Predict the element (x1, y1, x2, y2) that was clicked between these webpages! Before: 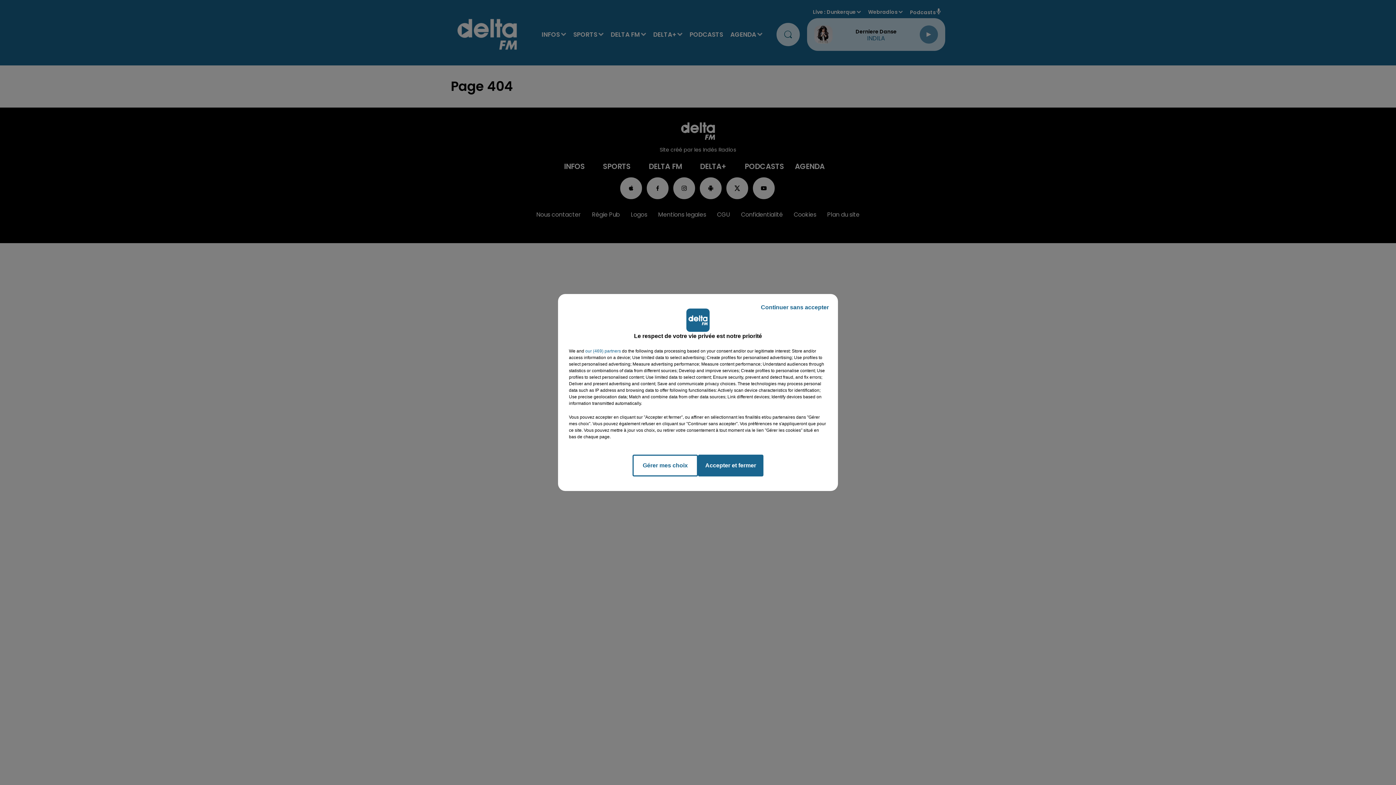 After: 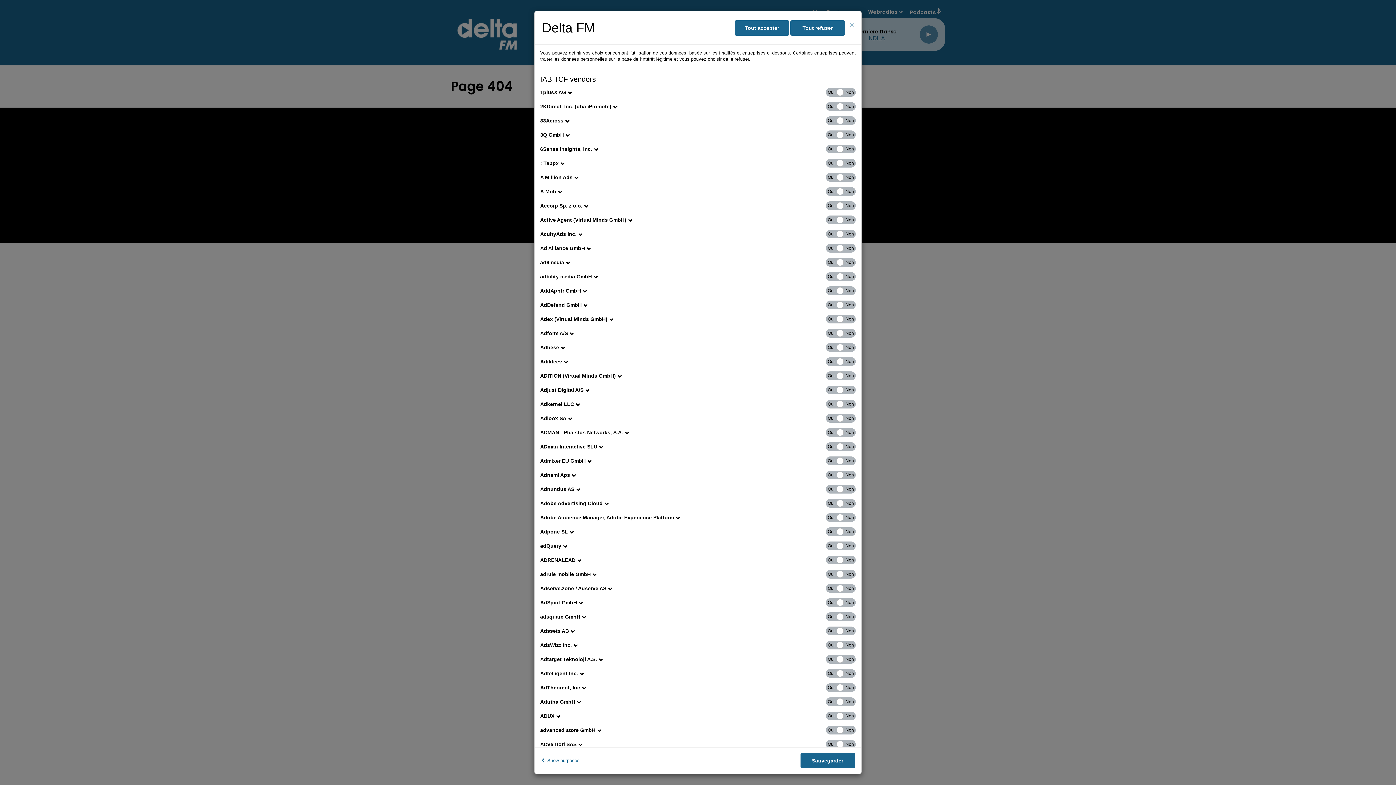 Action: bbox: (585, 348, 621, 354) label: show vendors